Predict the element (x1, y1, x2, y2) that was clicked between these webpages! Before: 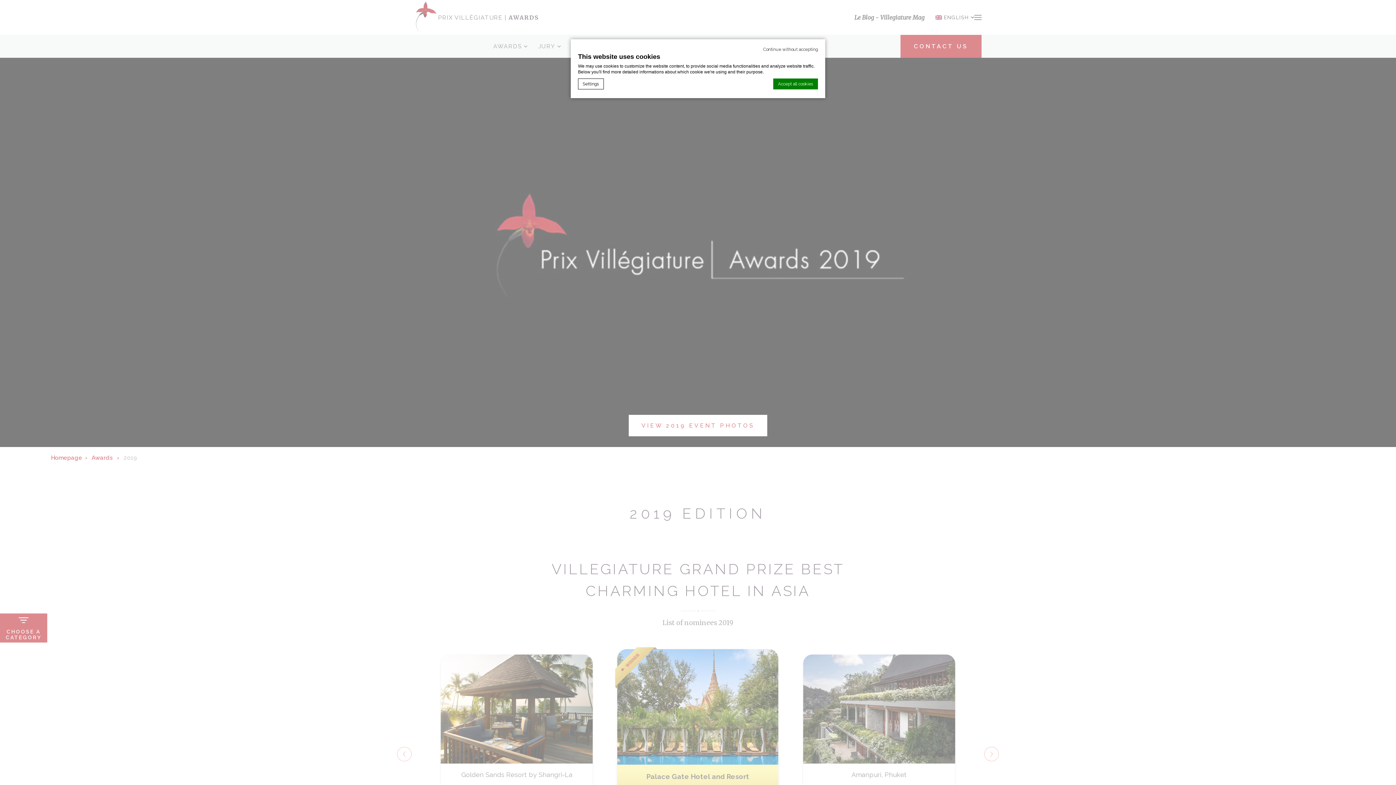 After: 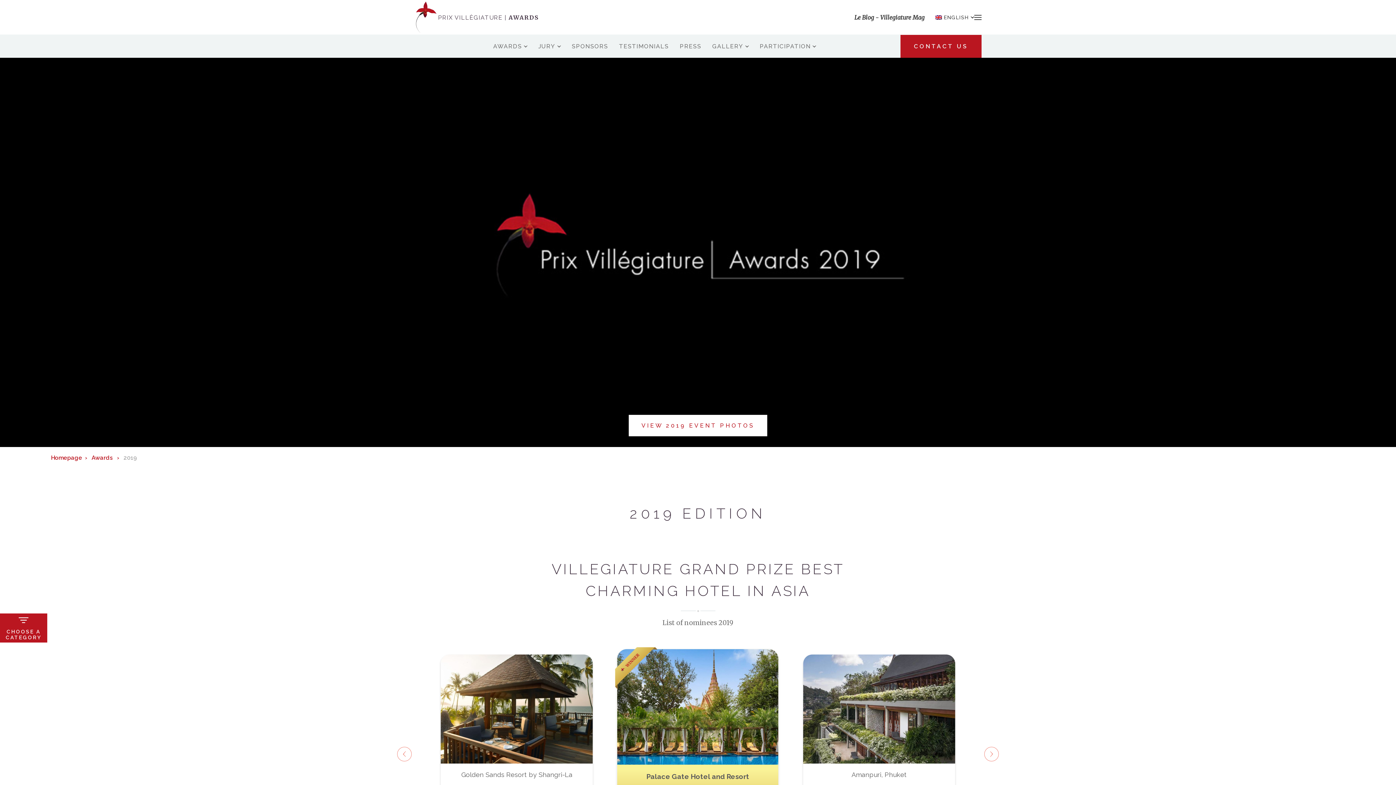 Action: bbox: (773, 78, 818, 89) label: Accept all cookies